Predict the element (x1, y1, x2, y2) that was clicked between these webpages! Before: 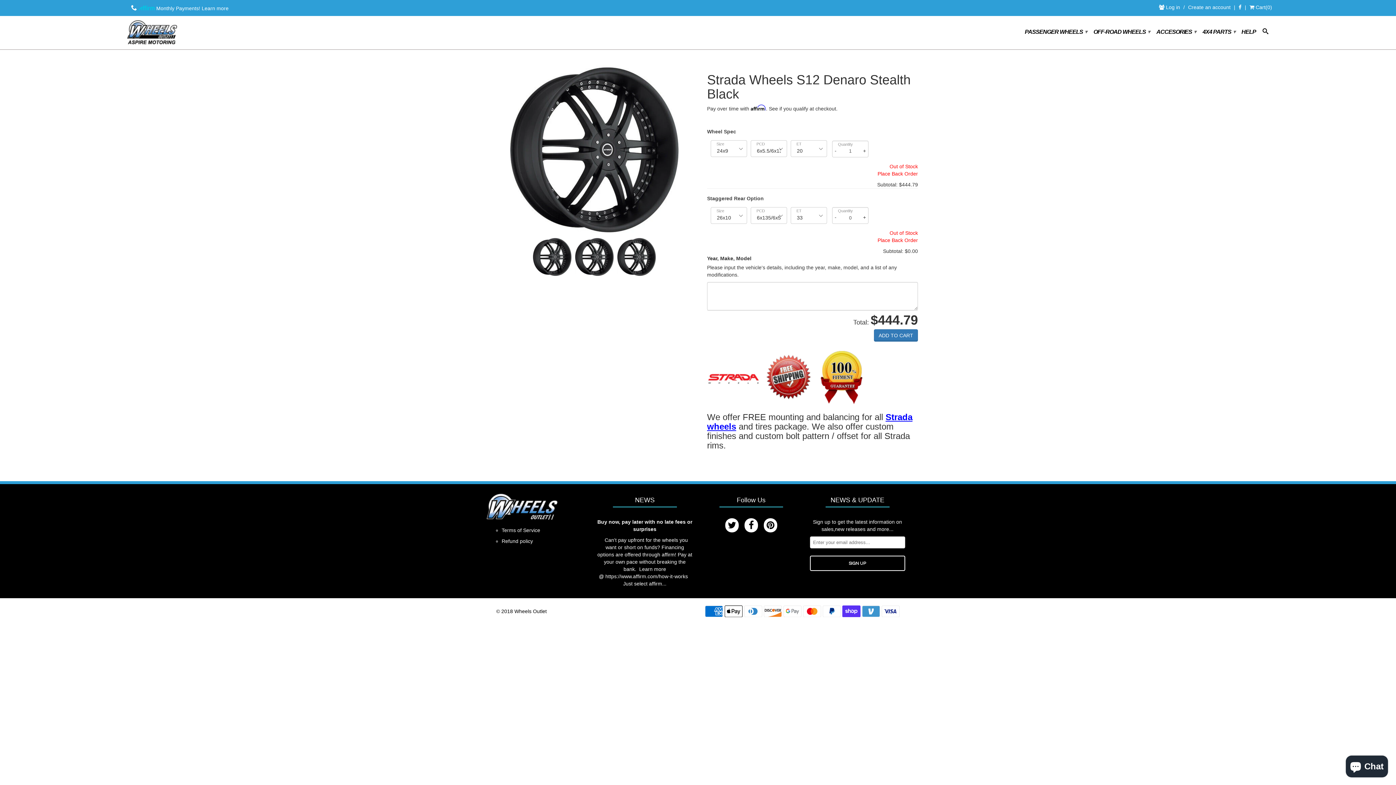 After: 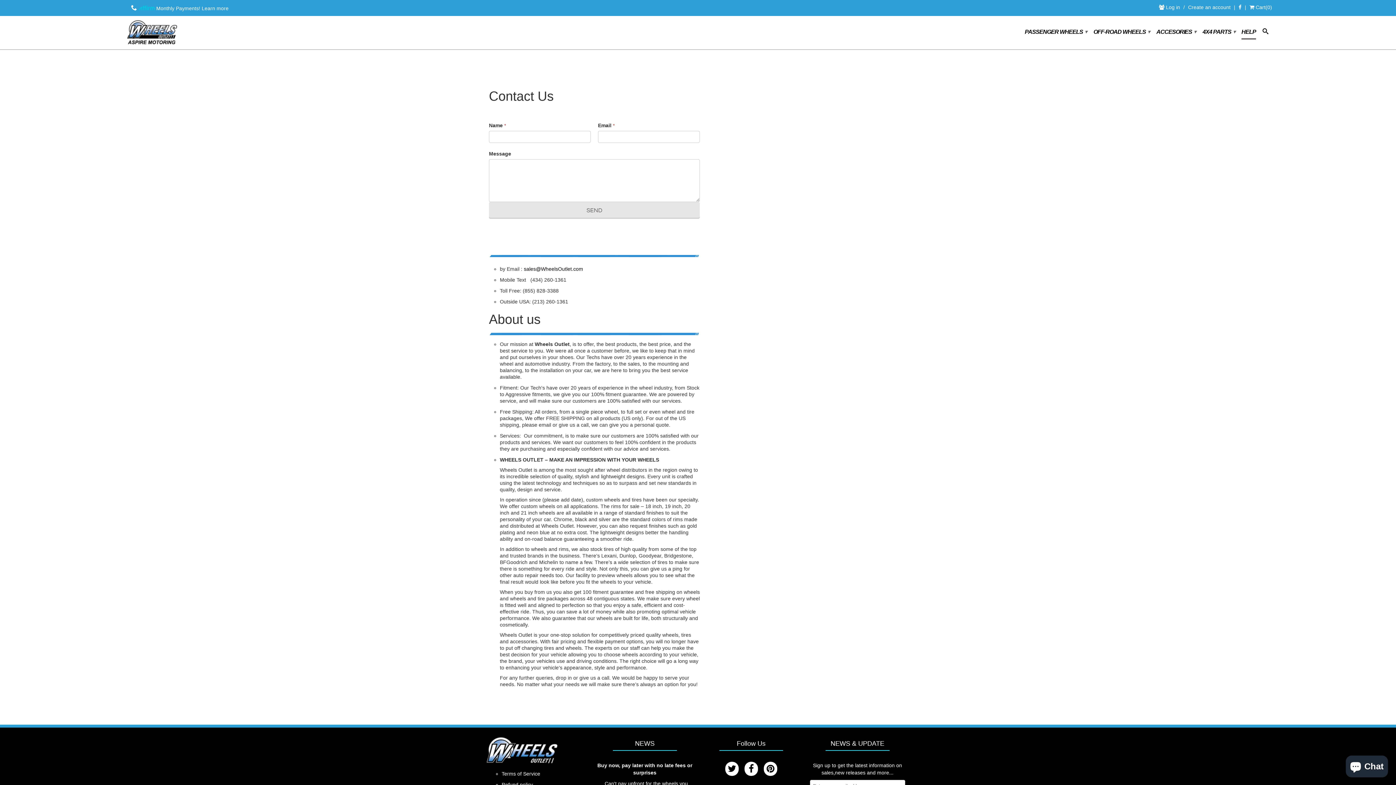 Action: label: HELP bbox: (1241, 28, 1256, 38)